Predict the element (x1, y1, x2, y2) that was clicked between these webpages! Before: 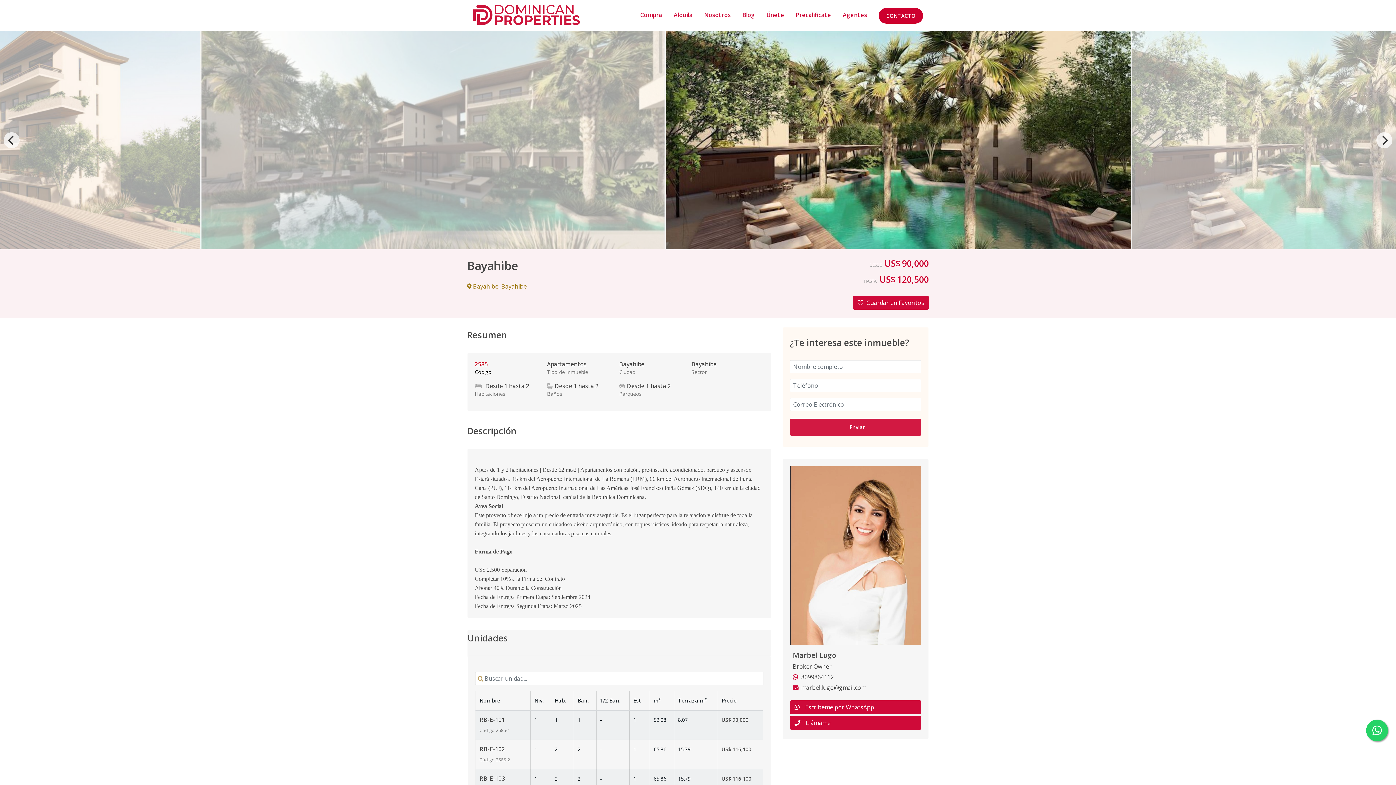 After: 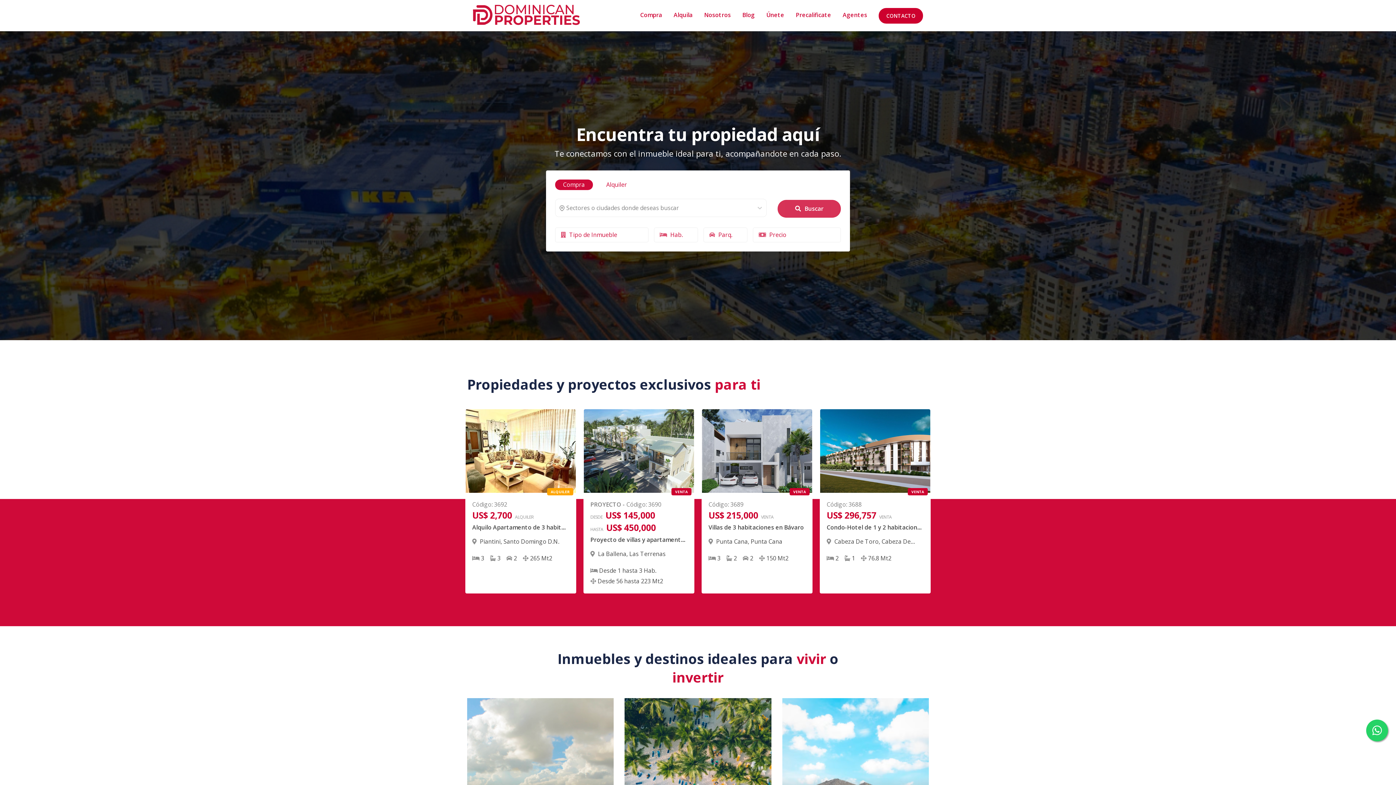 Action: bbox: (467, 8, 586, 21)